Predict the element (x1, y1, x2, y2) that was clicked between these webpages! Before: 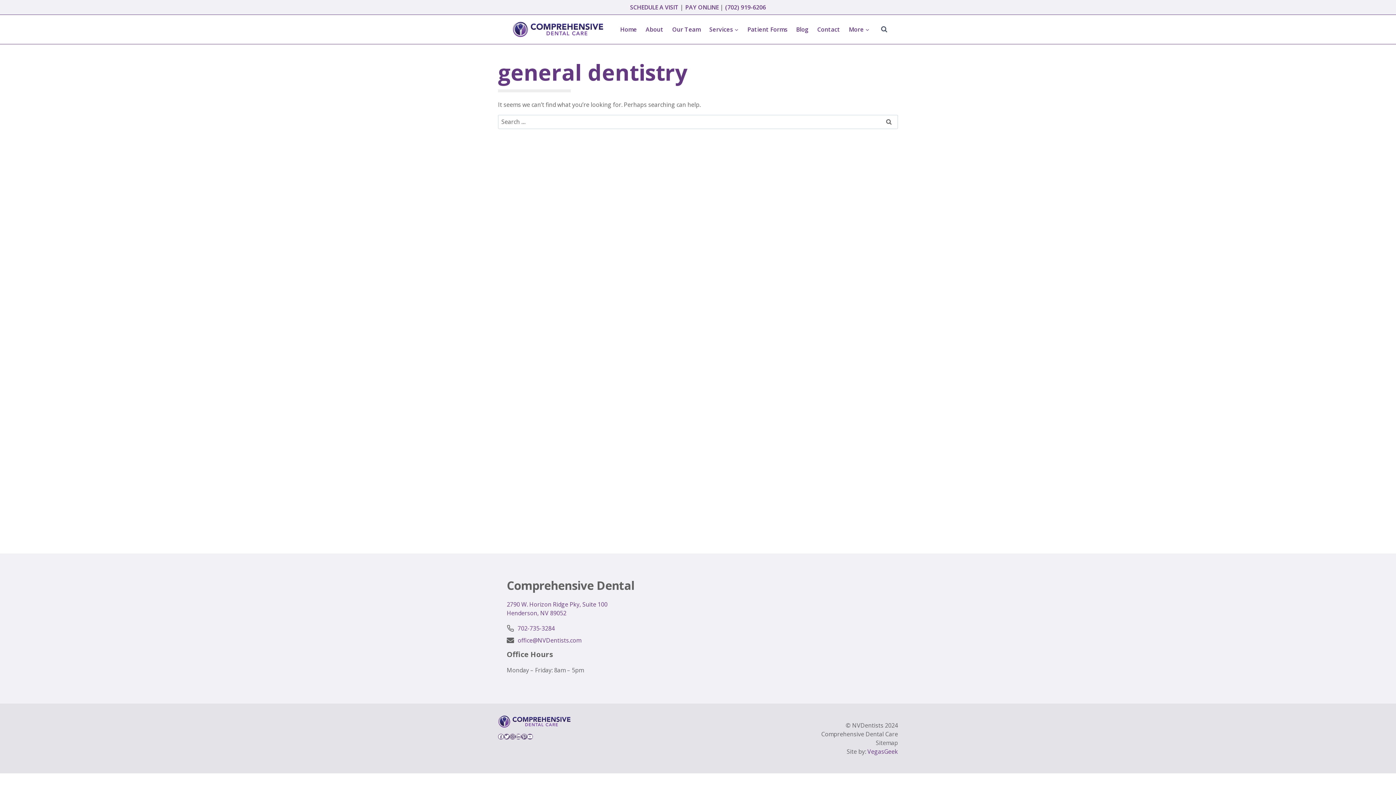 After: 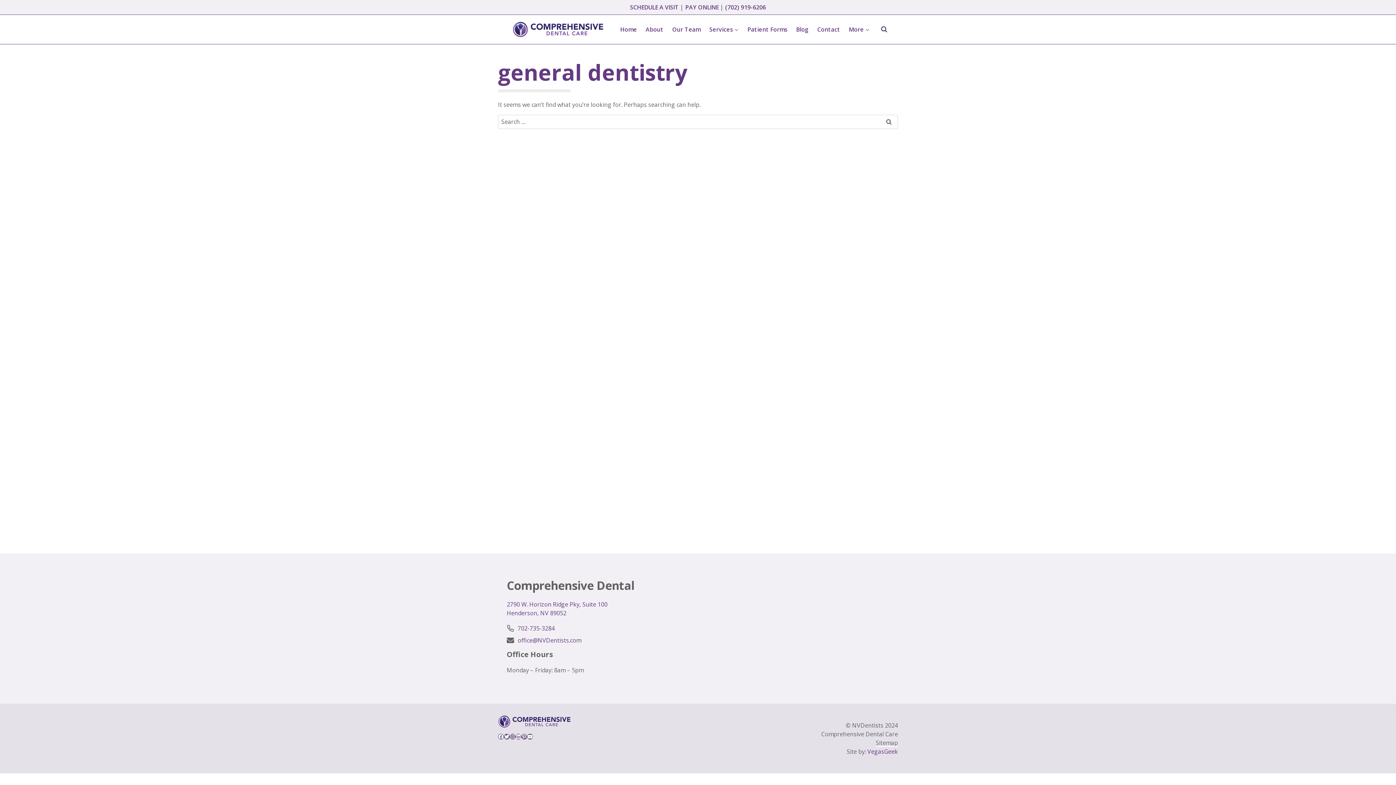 Action: bbox: (876, 739, 898, 747) label: Sitemap